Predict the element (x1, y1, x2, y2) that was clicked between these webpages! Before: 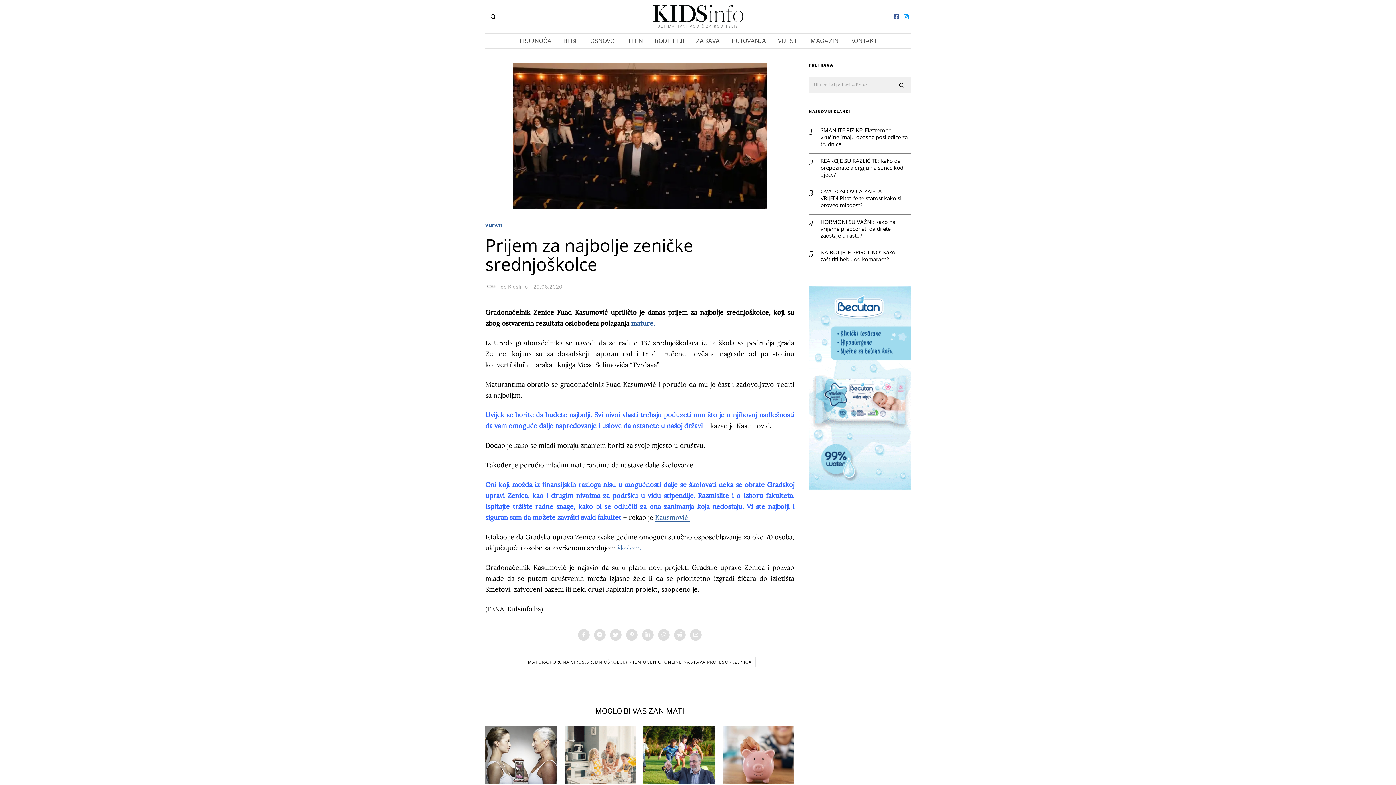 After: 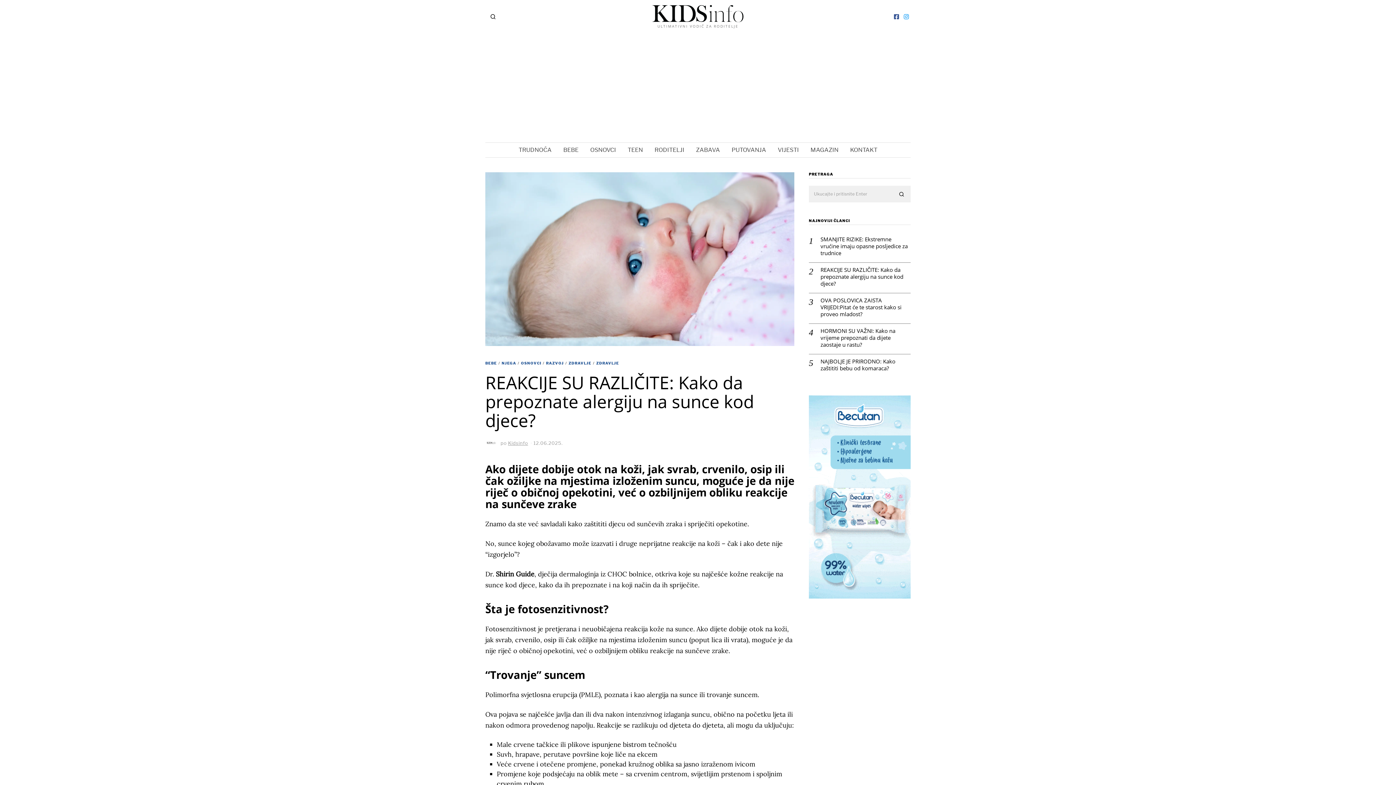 Action: label: REAKCIJE SU RAZLIČITE: Kako da prepoznate alergiju na sunce kod djece? bbox: (820, 157, 910, 178)